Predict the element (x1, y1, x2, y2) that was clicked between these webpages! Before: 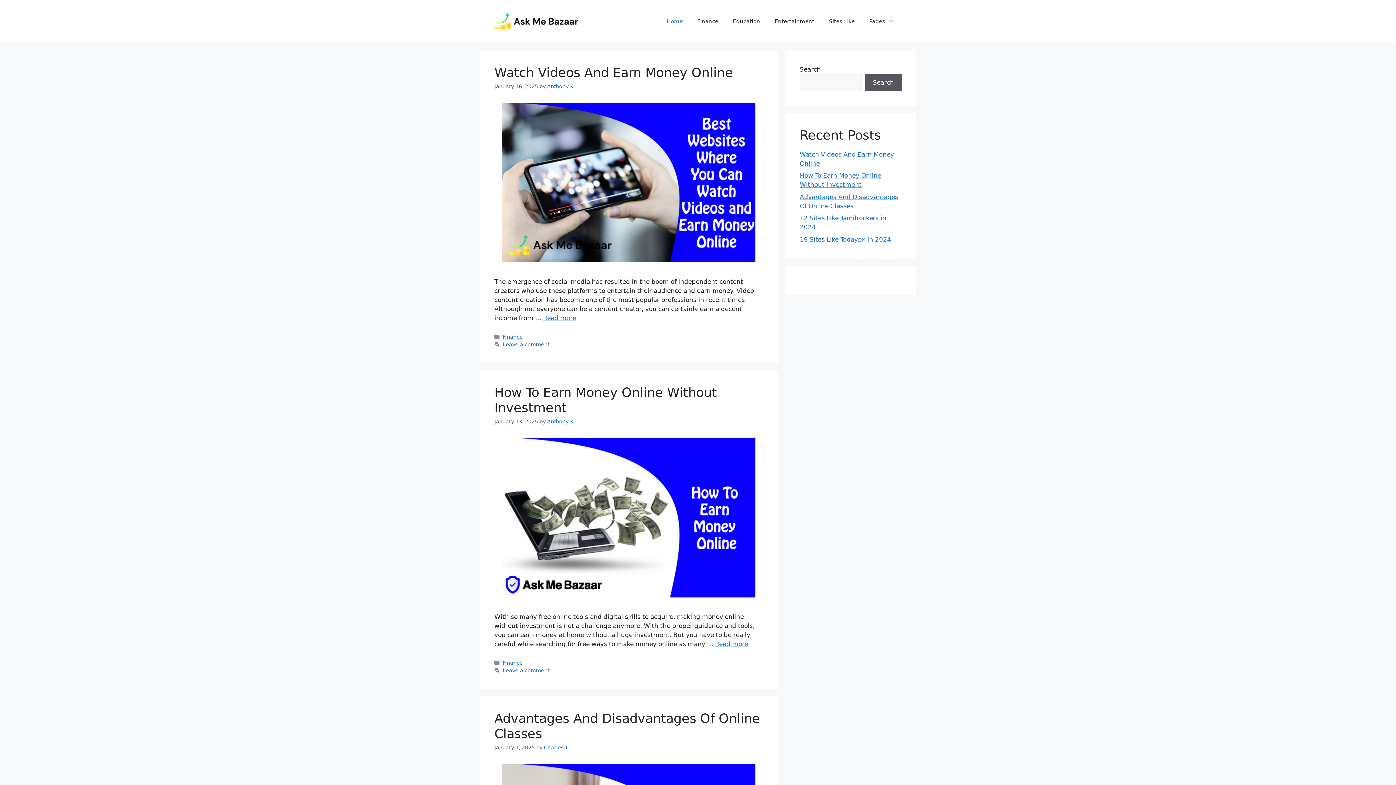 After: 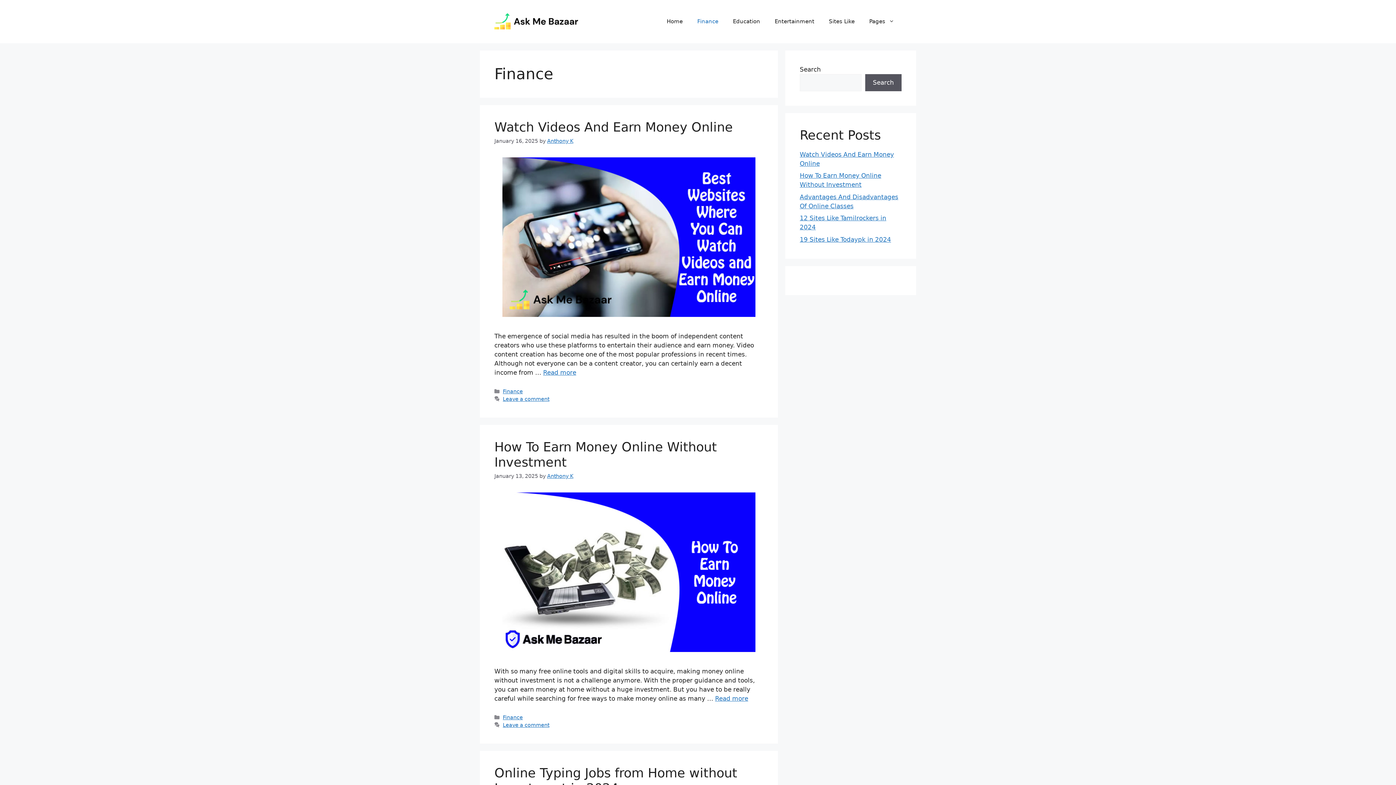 Action: label: Finance bbox: (502, 660, 522, 666)